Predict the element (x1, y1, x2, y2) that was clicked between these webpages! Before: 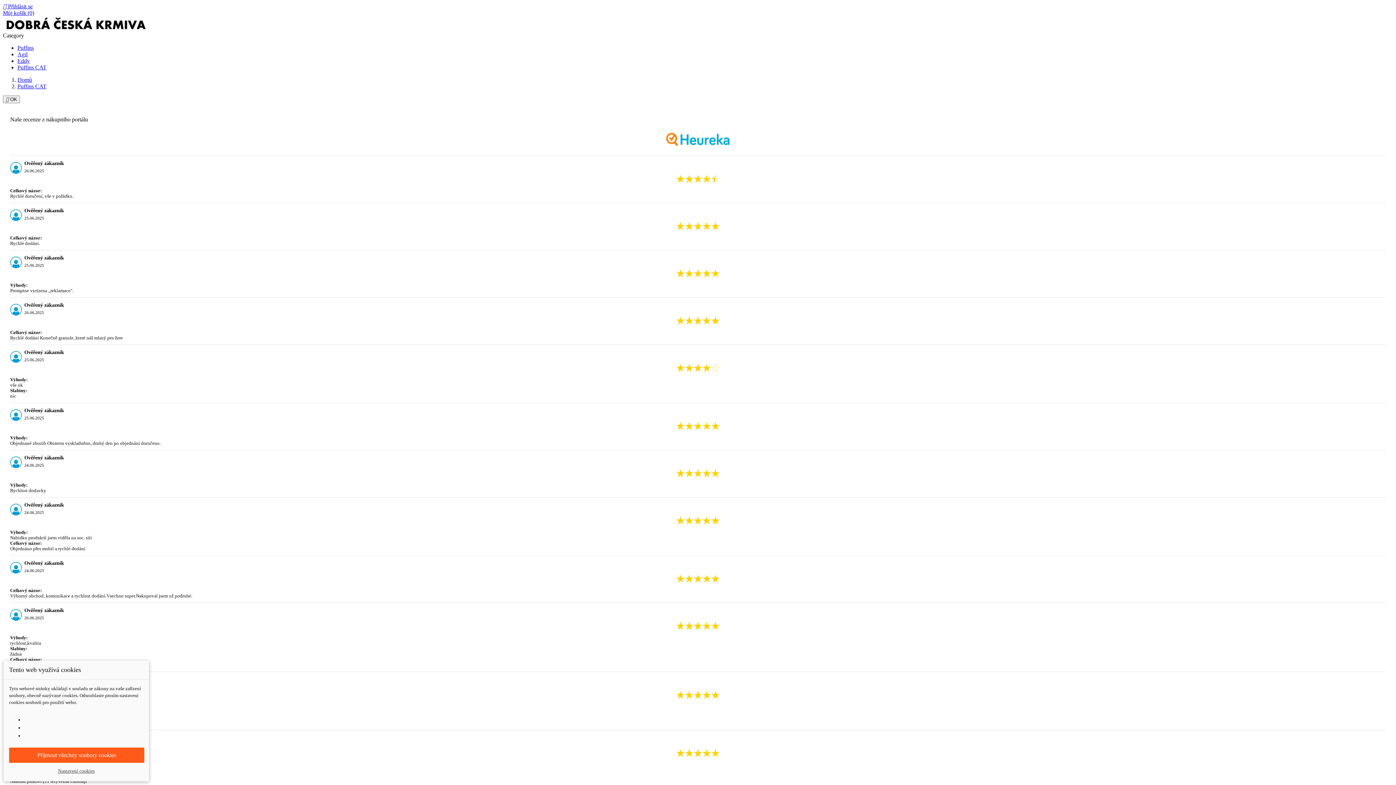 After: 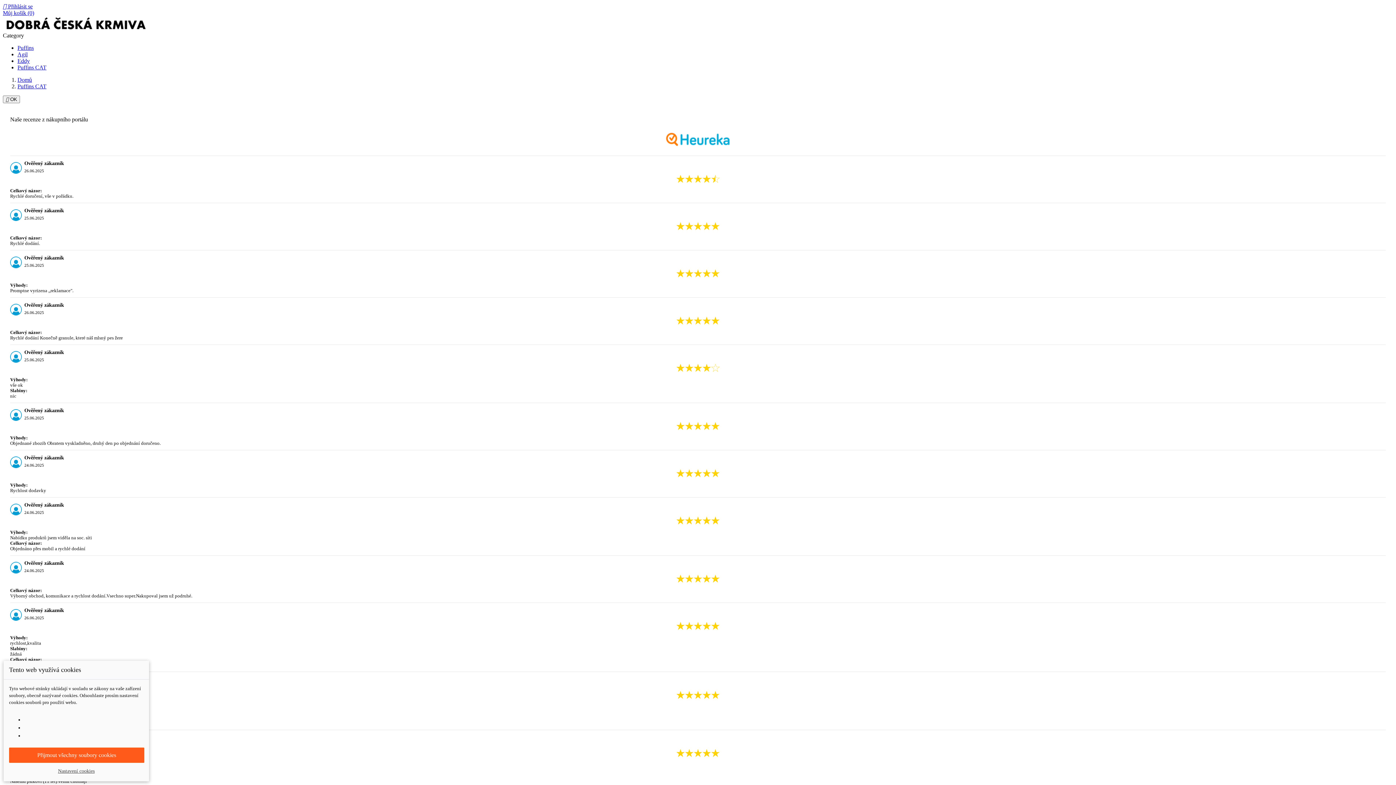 Action: label: Puffins CAT bbox: (17, 83, 46, 89)